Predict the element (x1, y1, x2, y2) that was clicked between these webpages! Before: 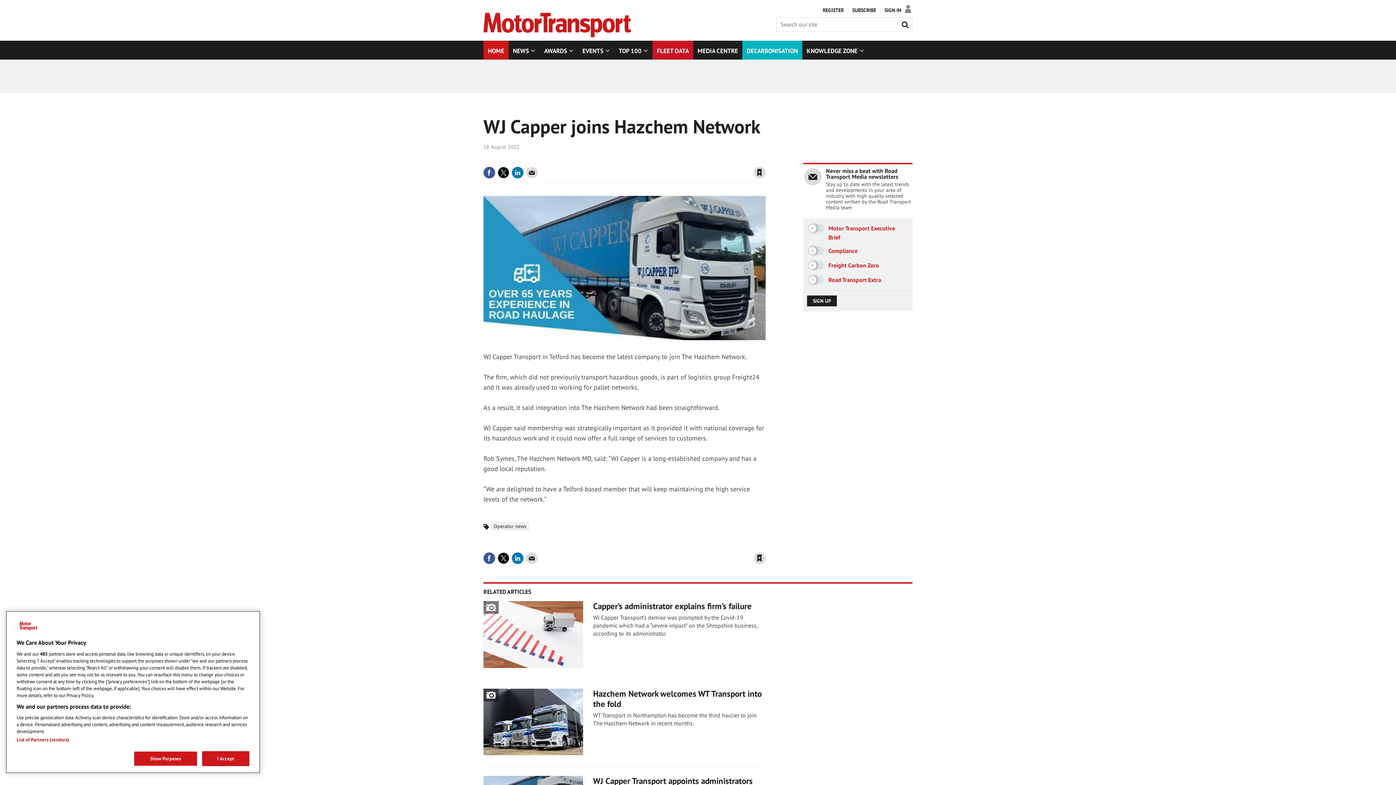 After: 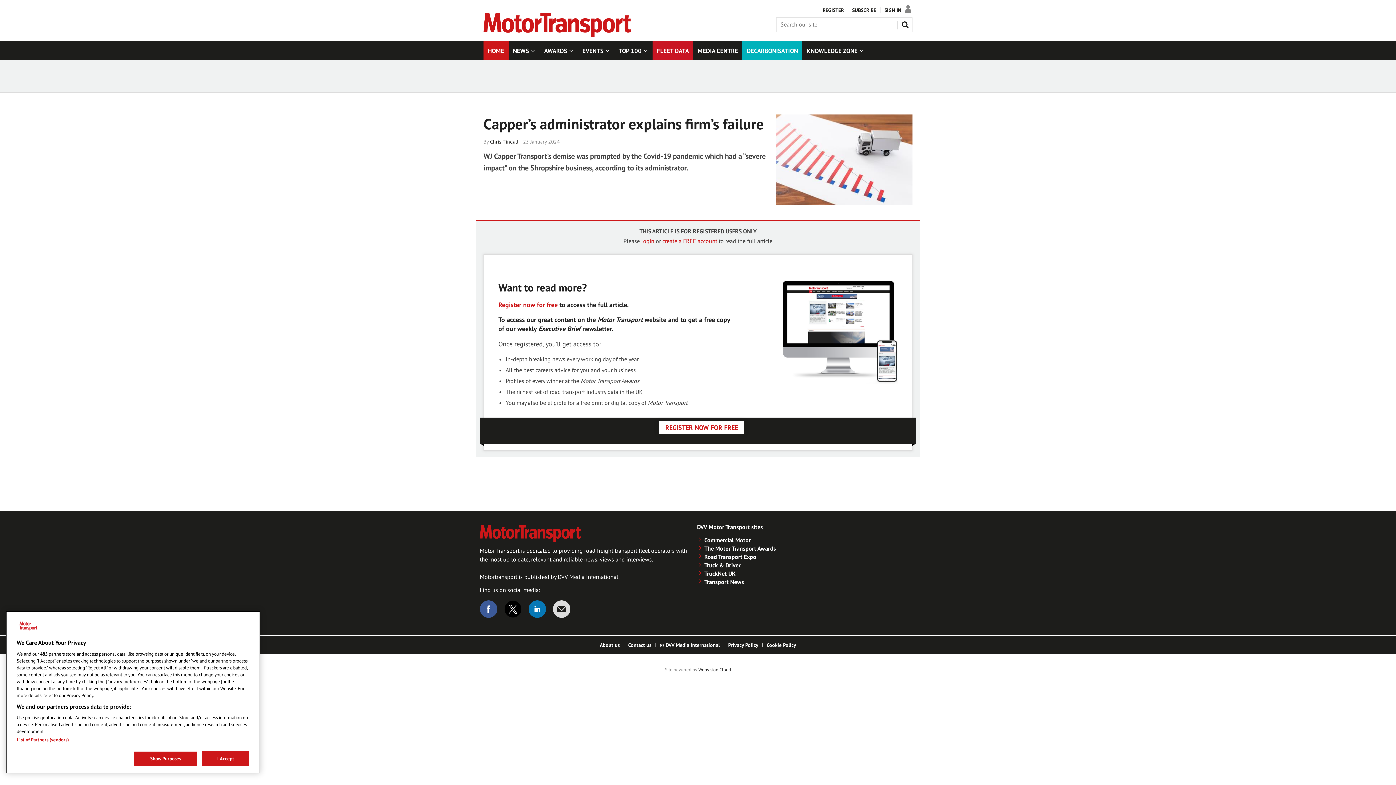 Action: bbox: (593, 601, 751, 611) label: Capper’s administrator explains firm’s failure